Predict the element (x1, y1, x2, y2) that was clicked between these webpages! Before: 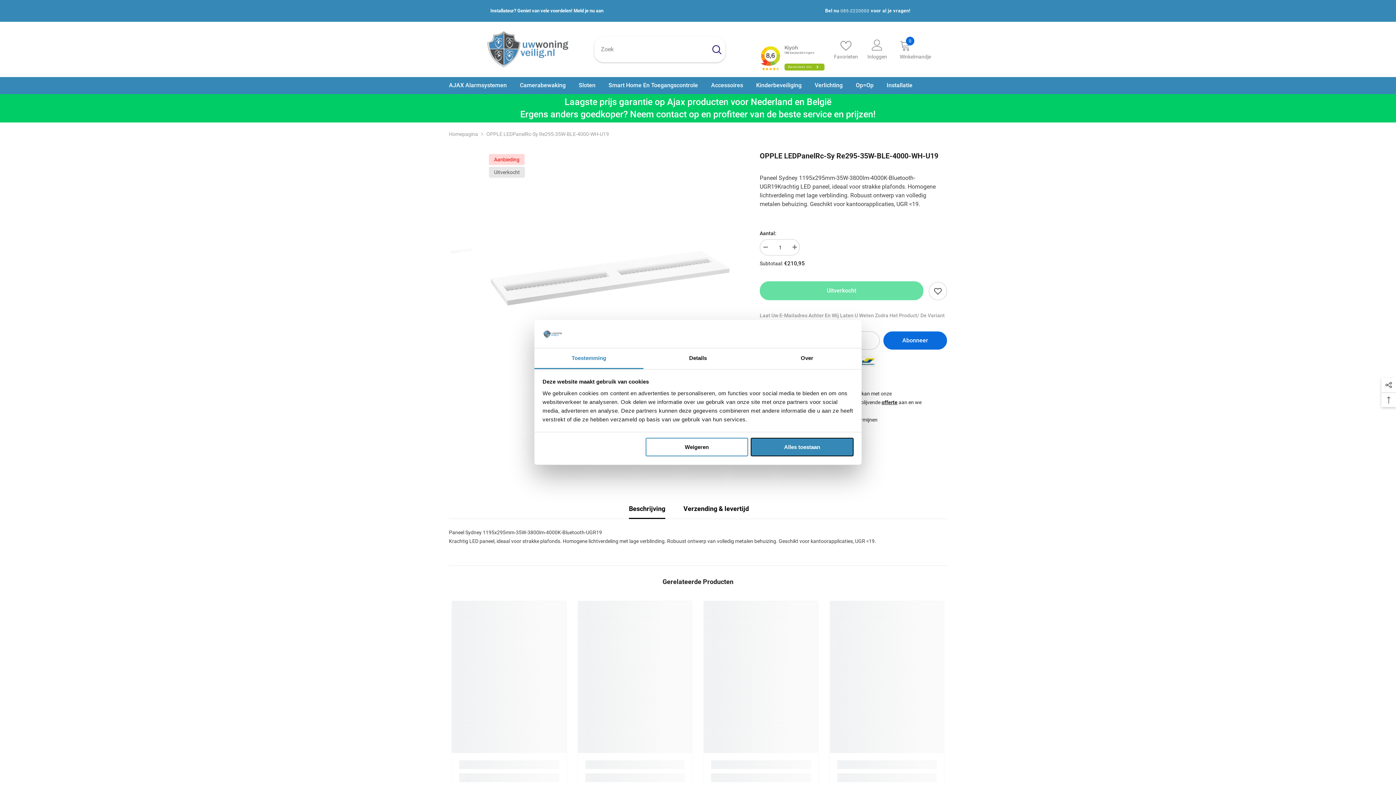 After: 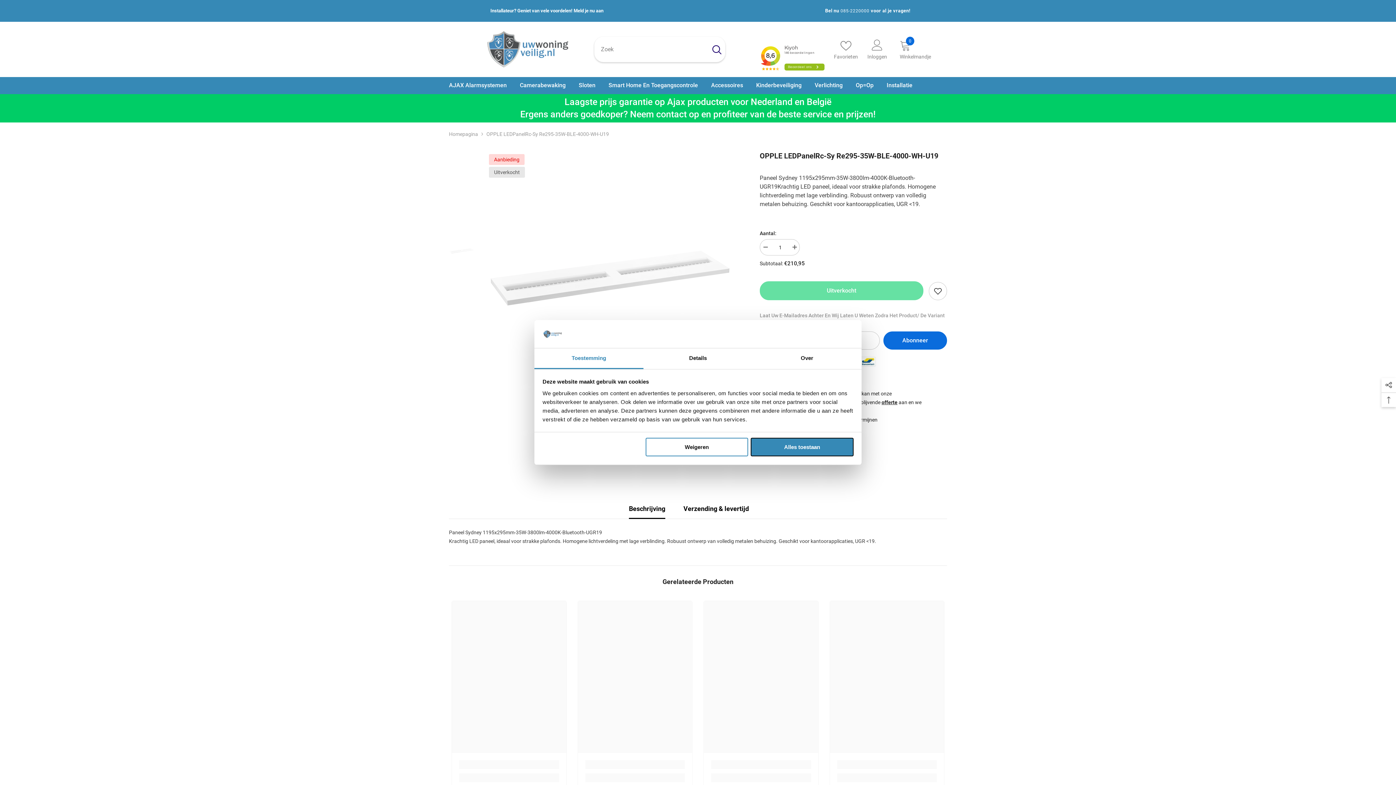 Action: label: 085-2220000  bbox: (840, 8, 870, 13)